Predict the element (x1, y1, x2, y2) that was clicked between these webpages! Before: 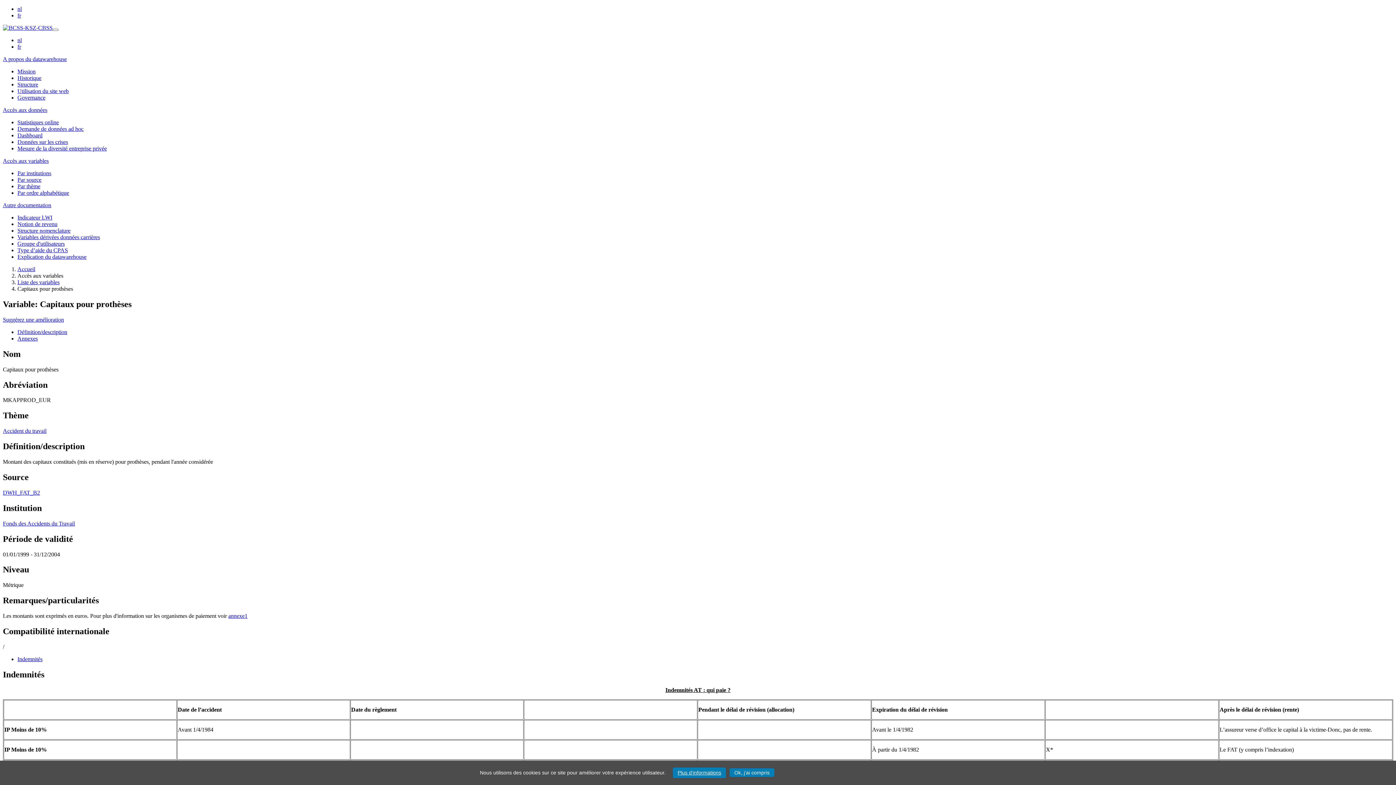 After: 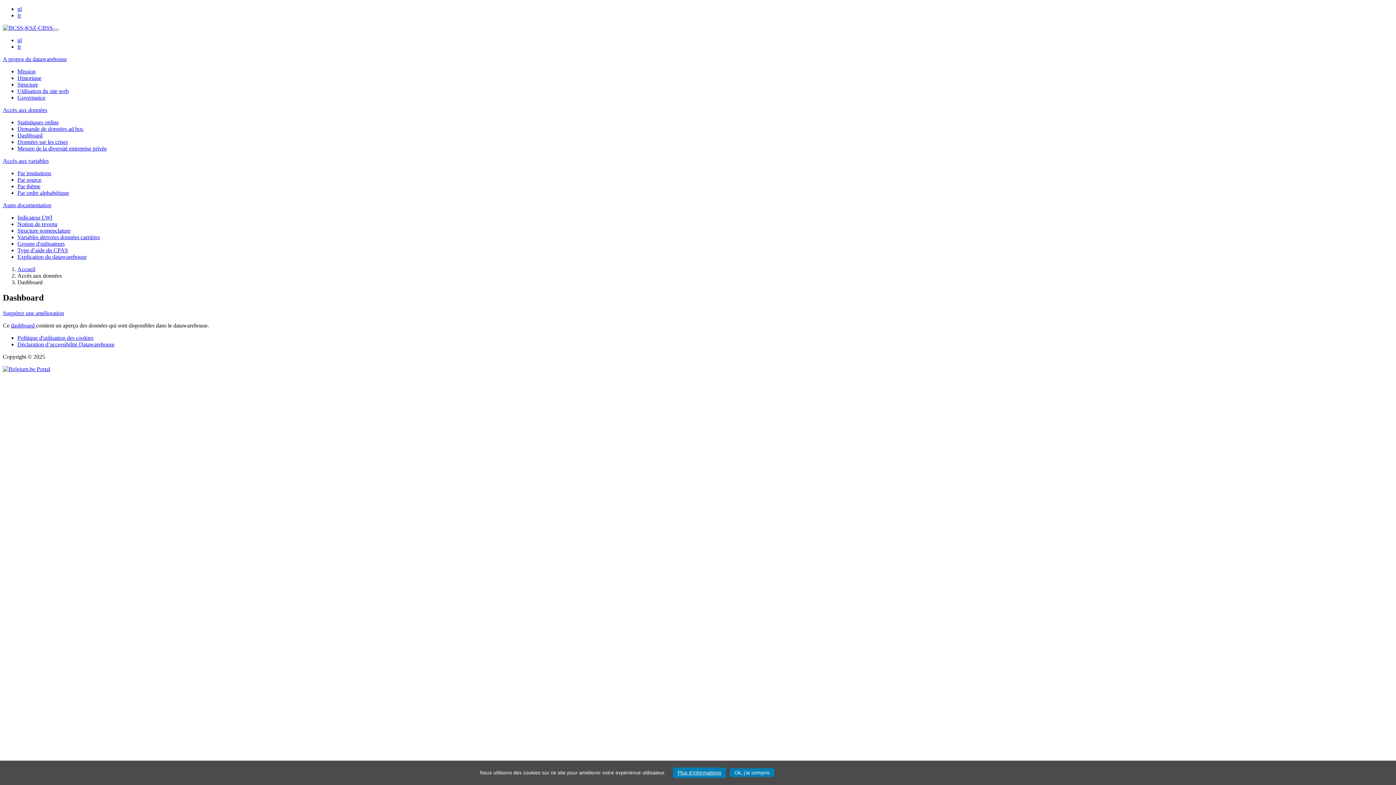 Action: bbox: (17, 132, 42, 138) label: Dashboard